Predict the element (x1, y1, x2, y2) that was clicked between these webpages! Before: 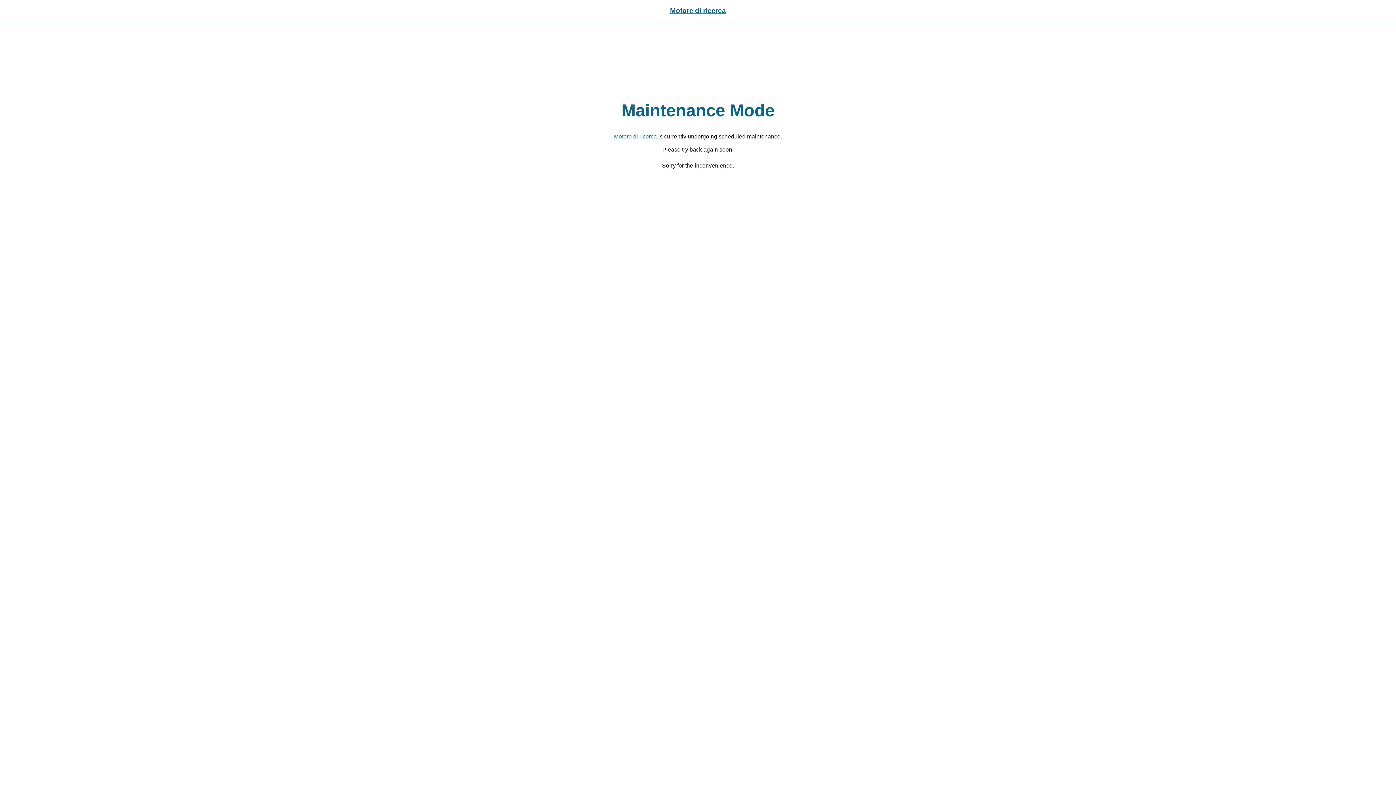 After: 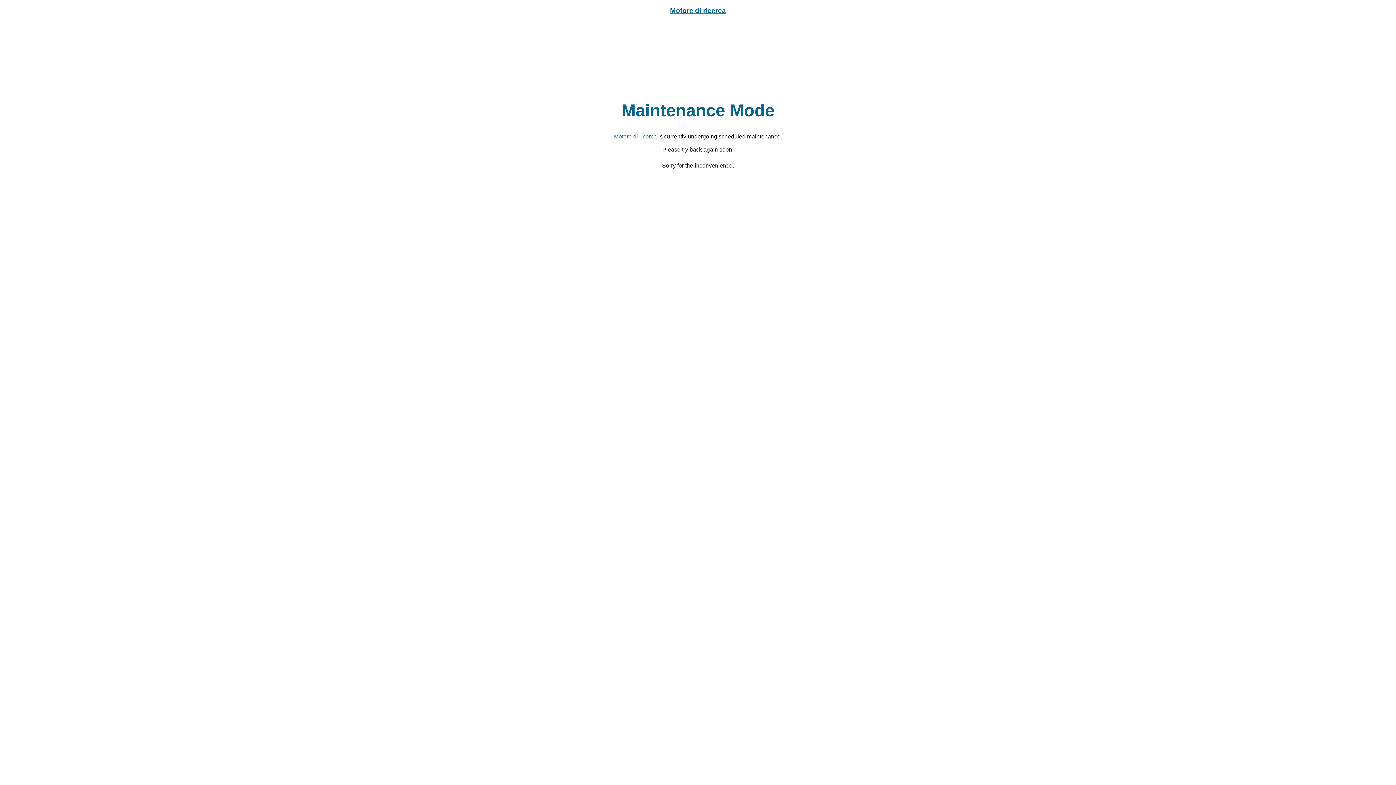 Action: bbox: (670, 6, 726, 14) label: Motore di ricerca